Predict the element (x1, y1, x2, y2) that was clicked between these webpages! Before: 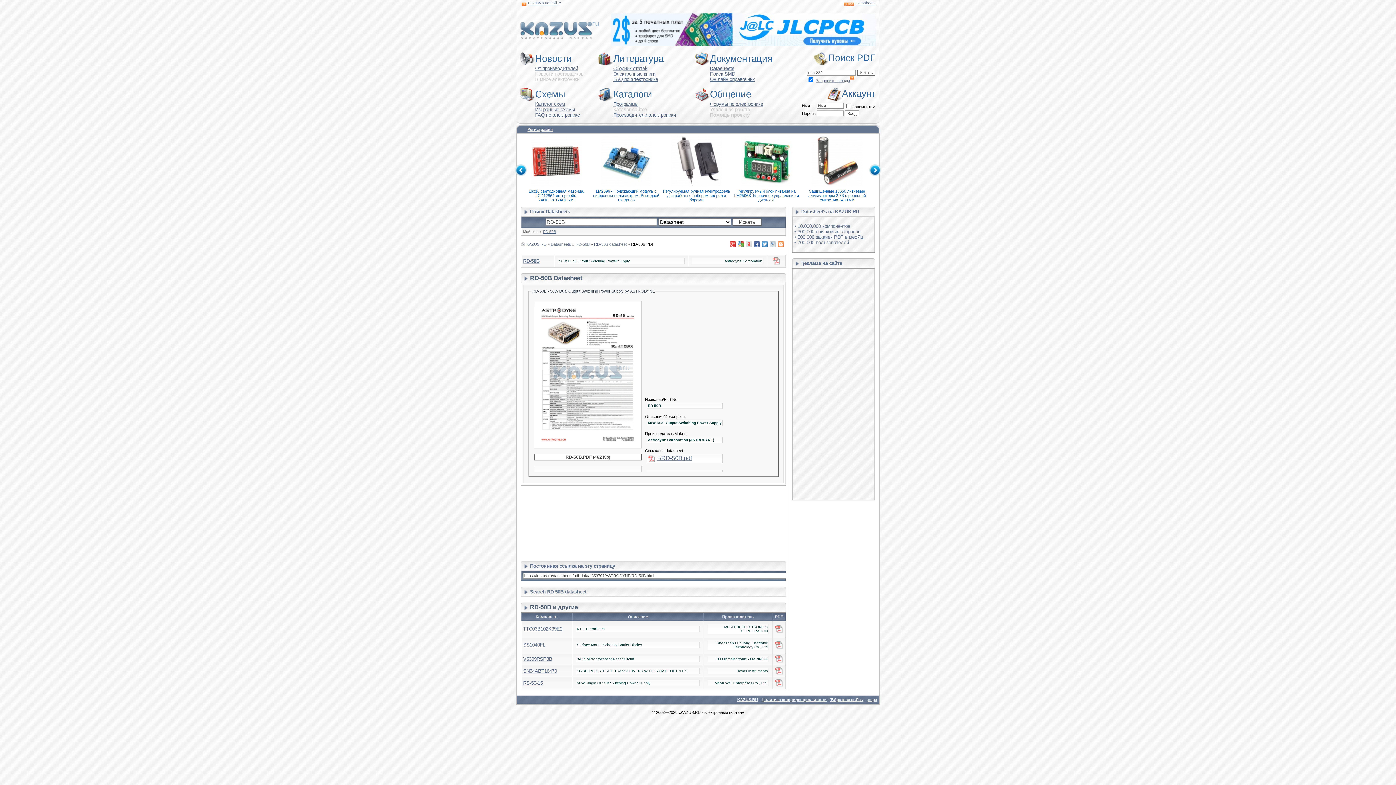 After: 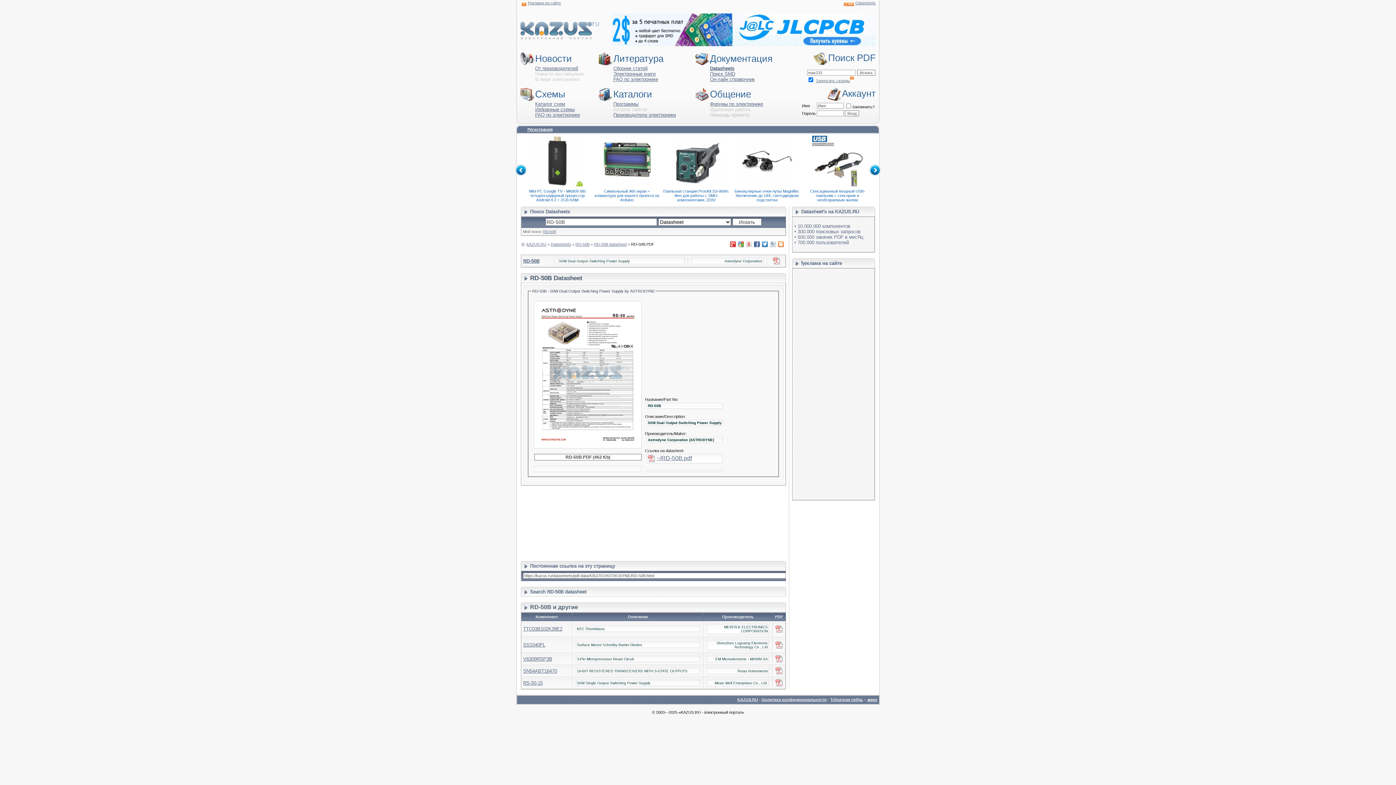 Action: bbox: (866, 697, 877, 702) label: ‚верх